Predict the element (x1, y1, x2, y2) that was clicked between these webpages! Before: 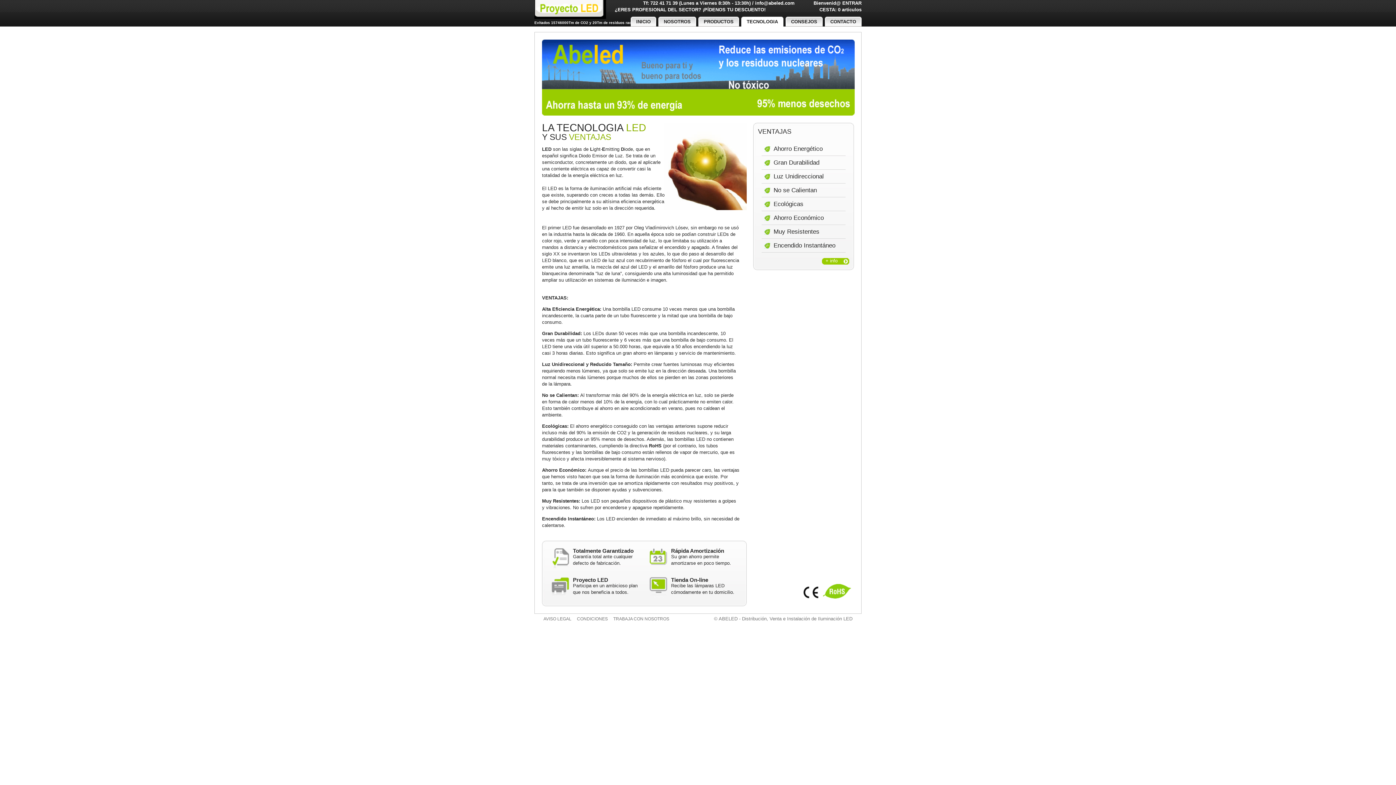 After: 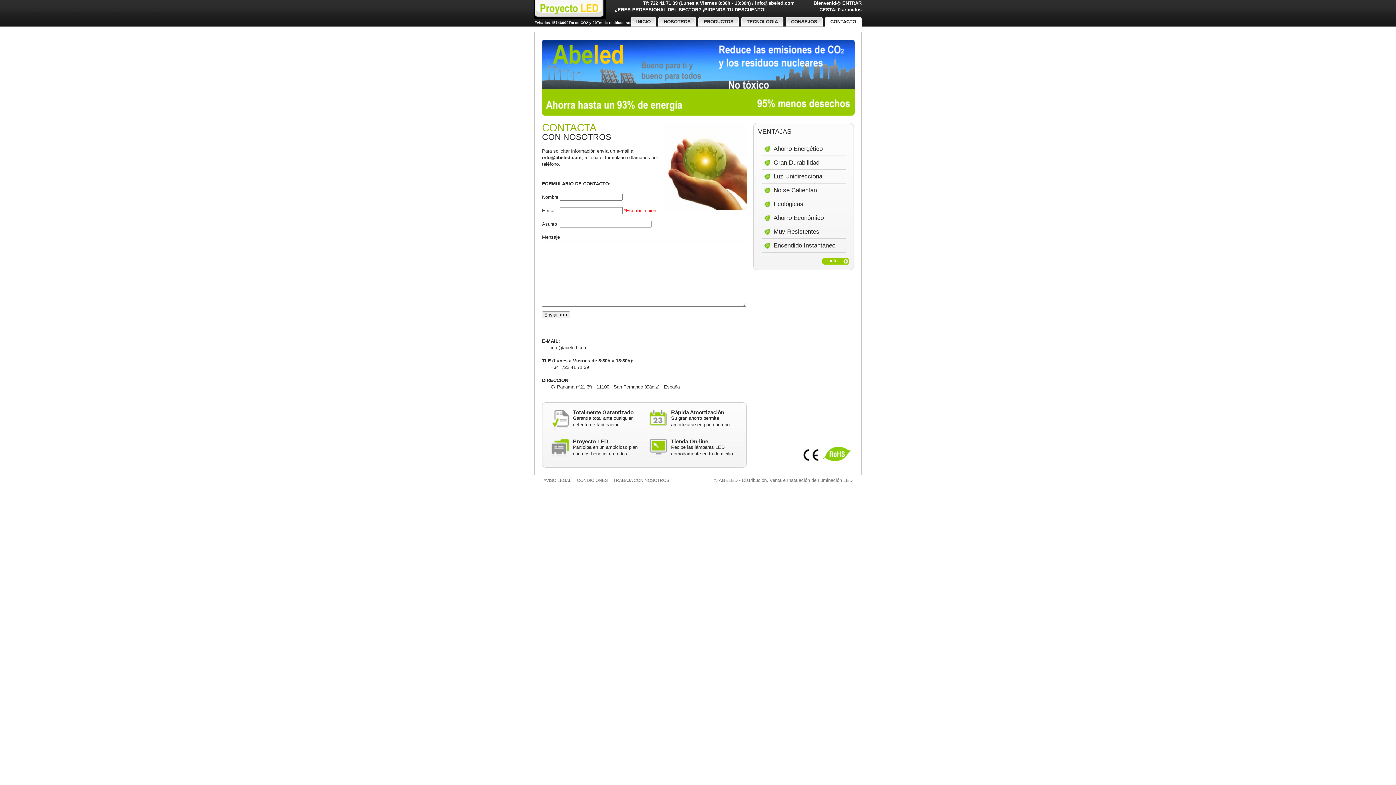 Action: label: Evitados 15746000Tm de CO2 y 20Tm de residuos radiactivos bbox: (534, 19, 645, 25)